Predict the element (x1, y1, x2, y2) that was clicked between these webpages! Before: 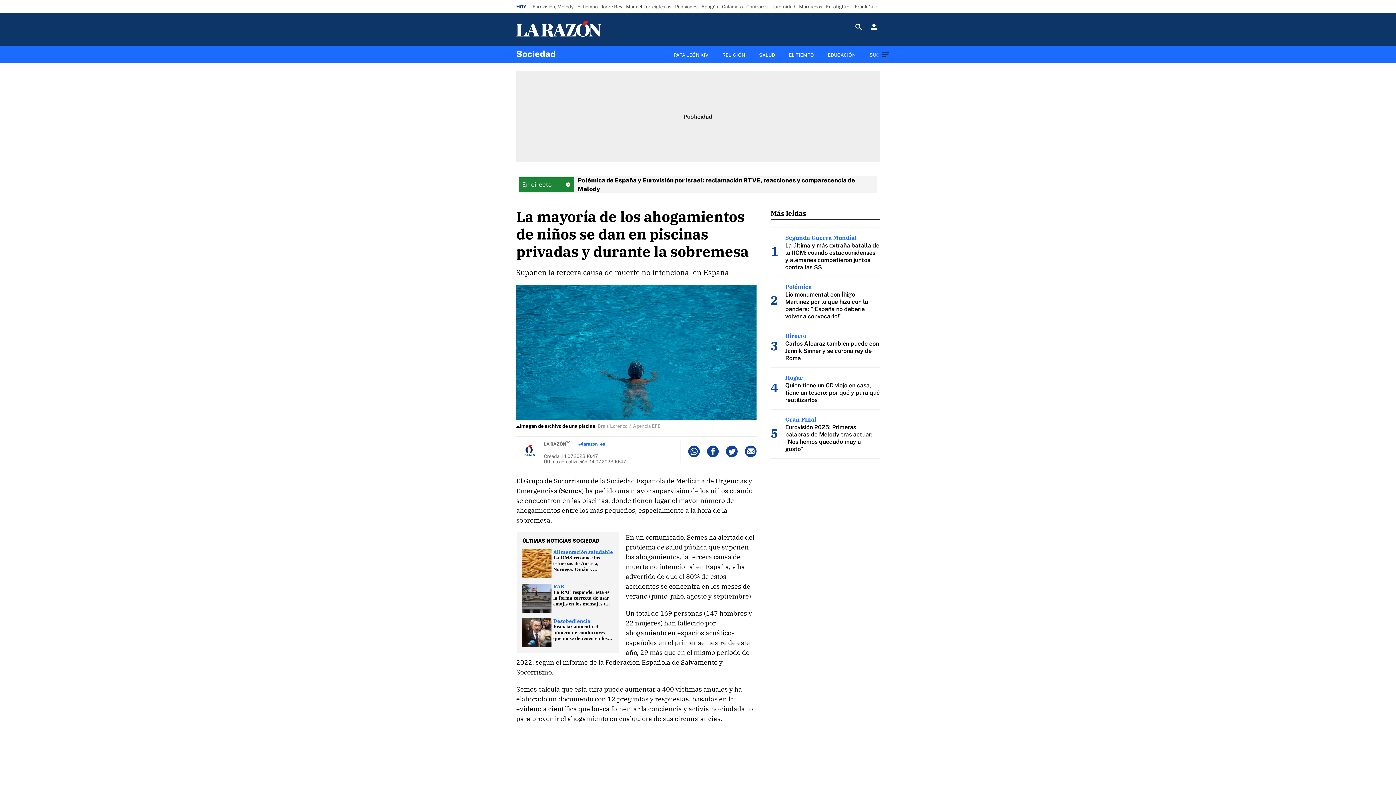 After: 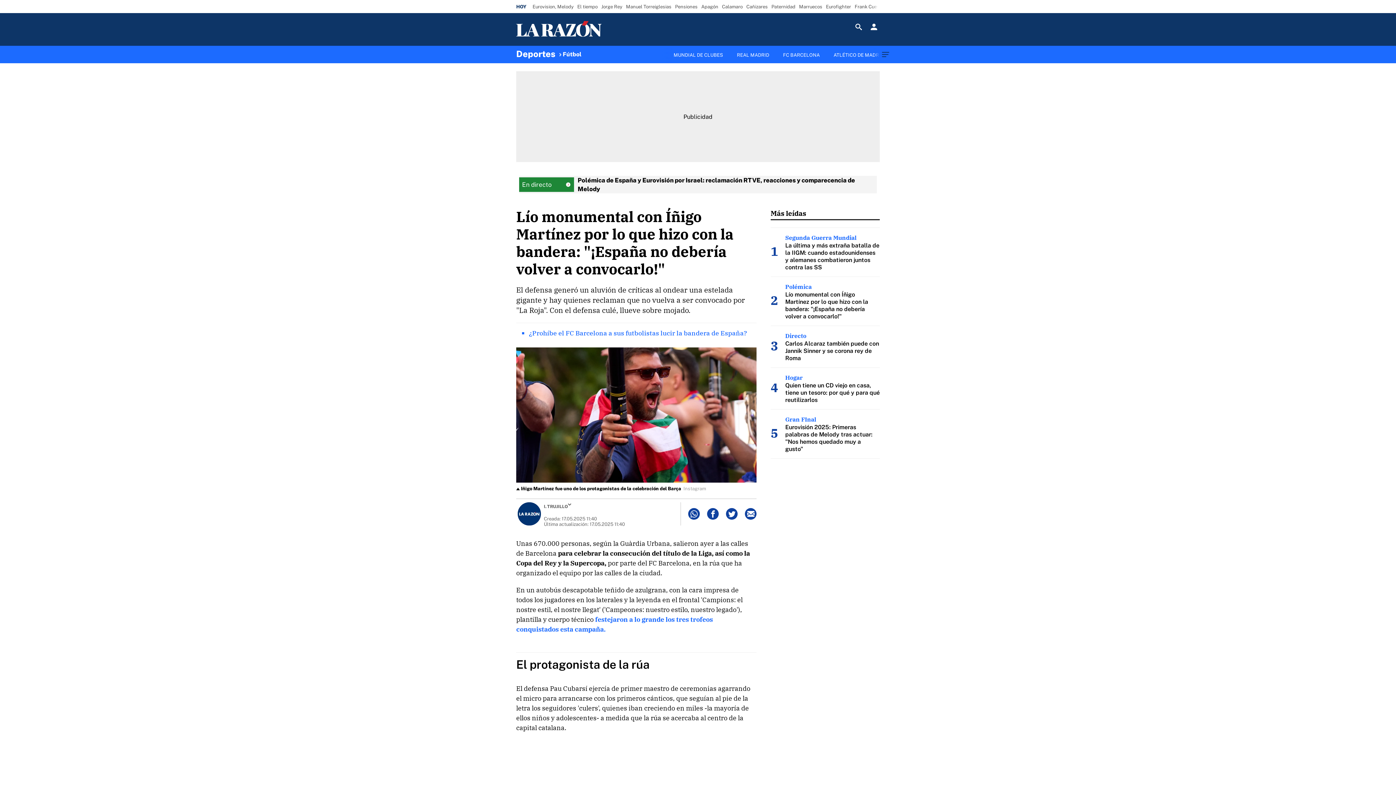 Action: bbox: (785, 283, 811, 290) label: Polémica